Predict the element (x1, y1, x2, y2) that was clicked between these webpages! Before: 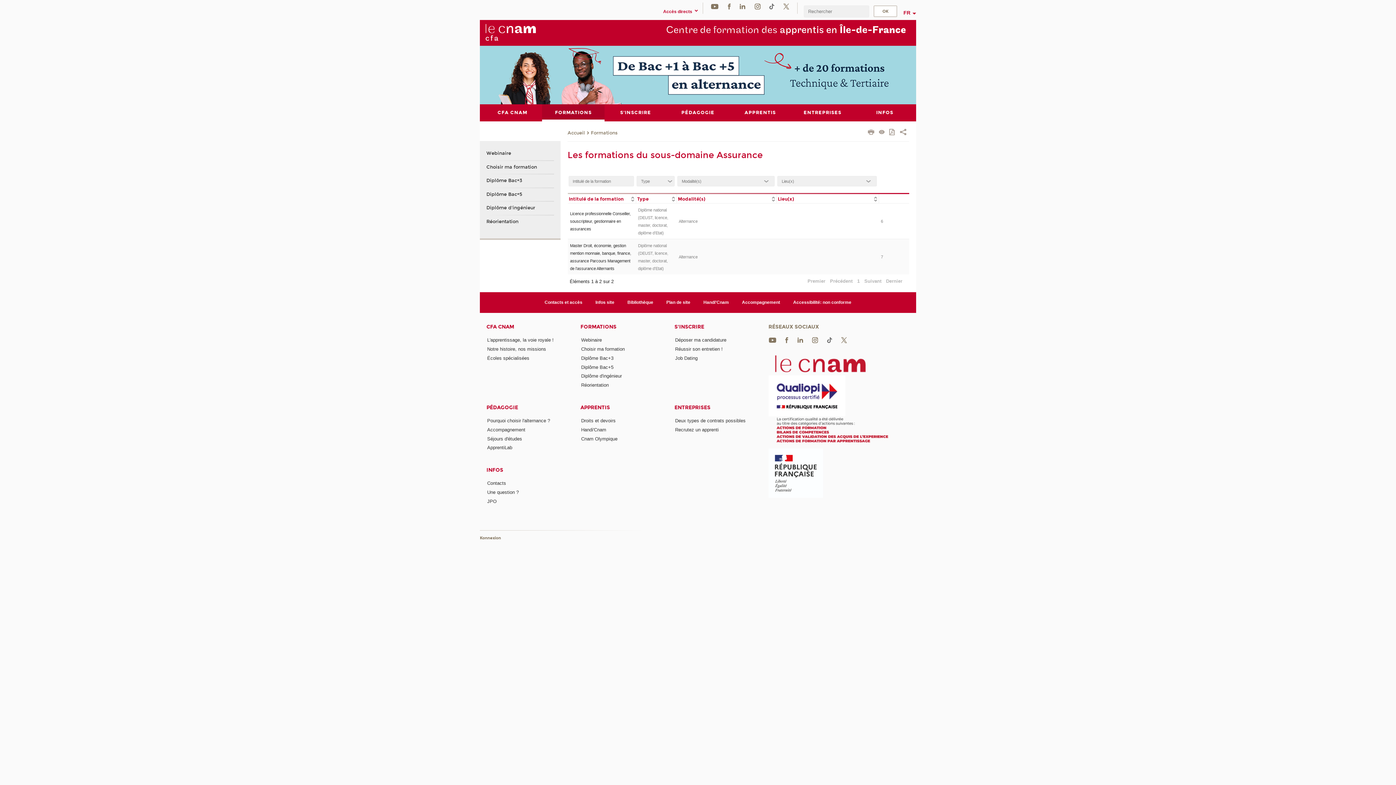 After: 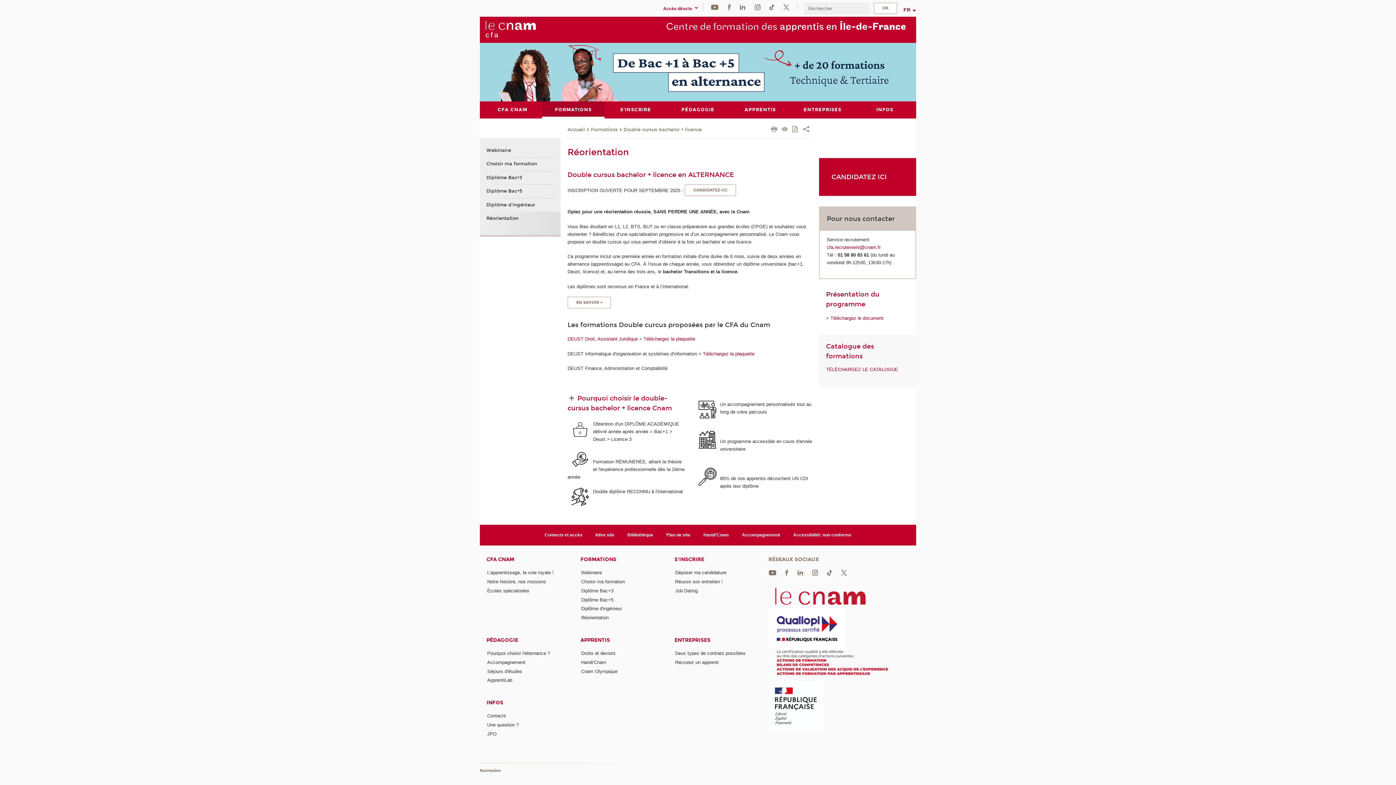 Action: bbox: (581, 382, 608, 388) label: Réorientation